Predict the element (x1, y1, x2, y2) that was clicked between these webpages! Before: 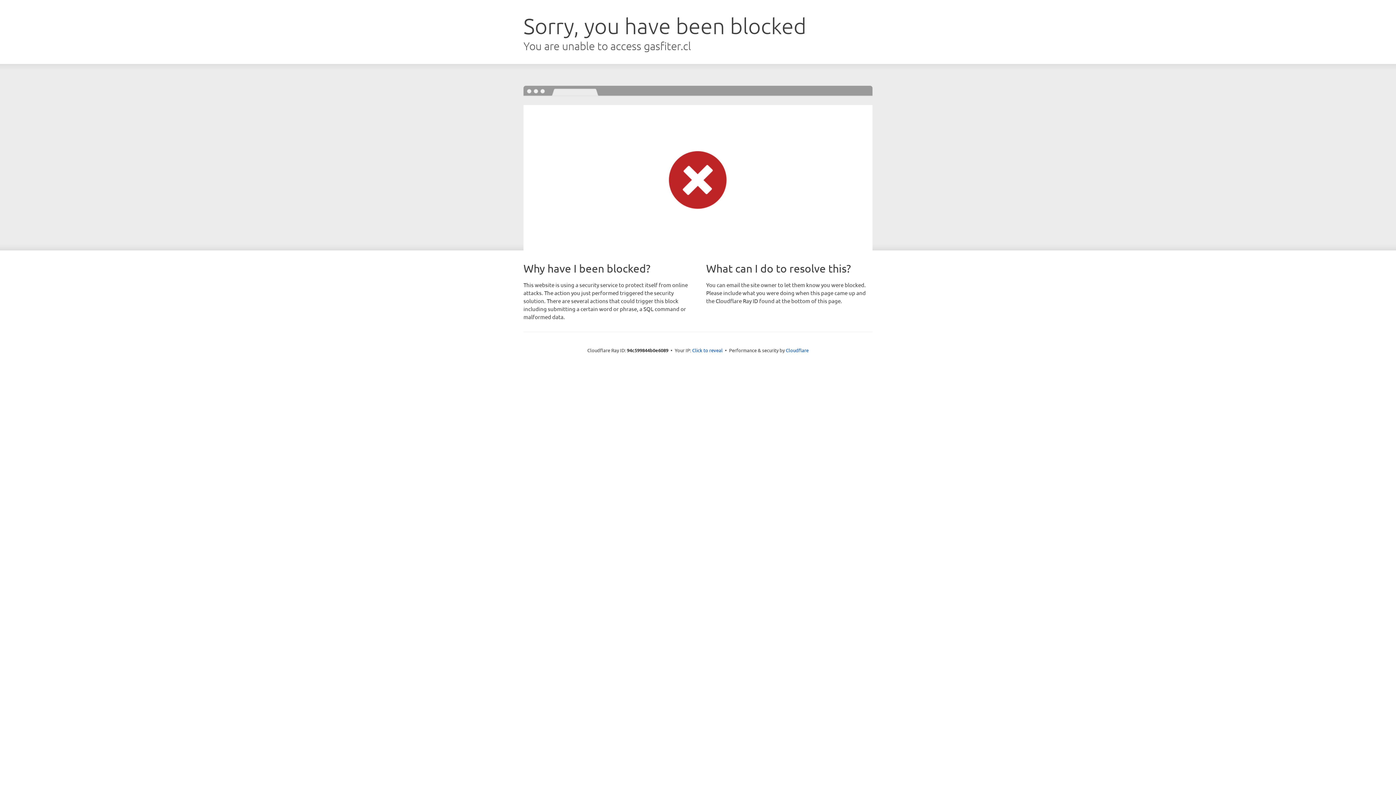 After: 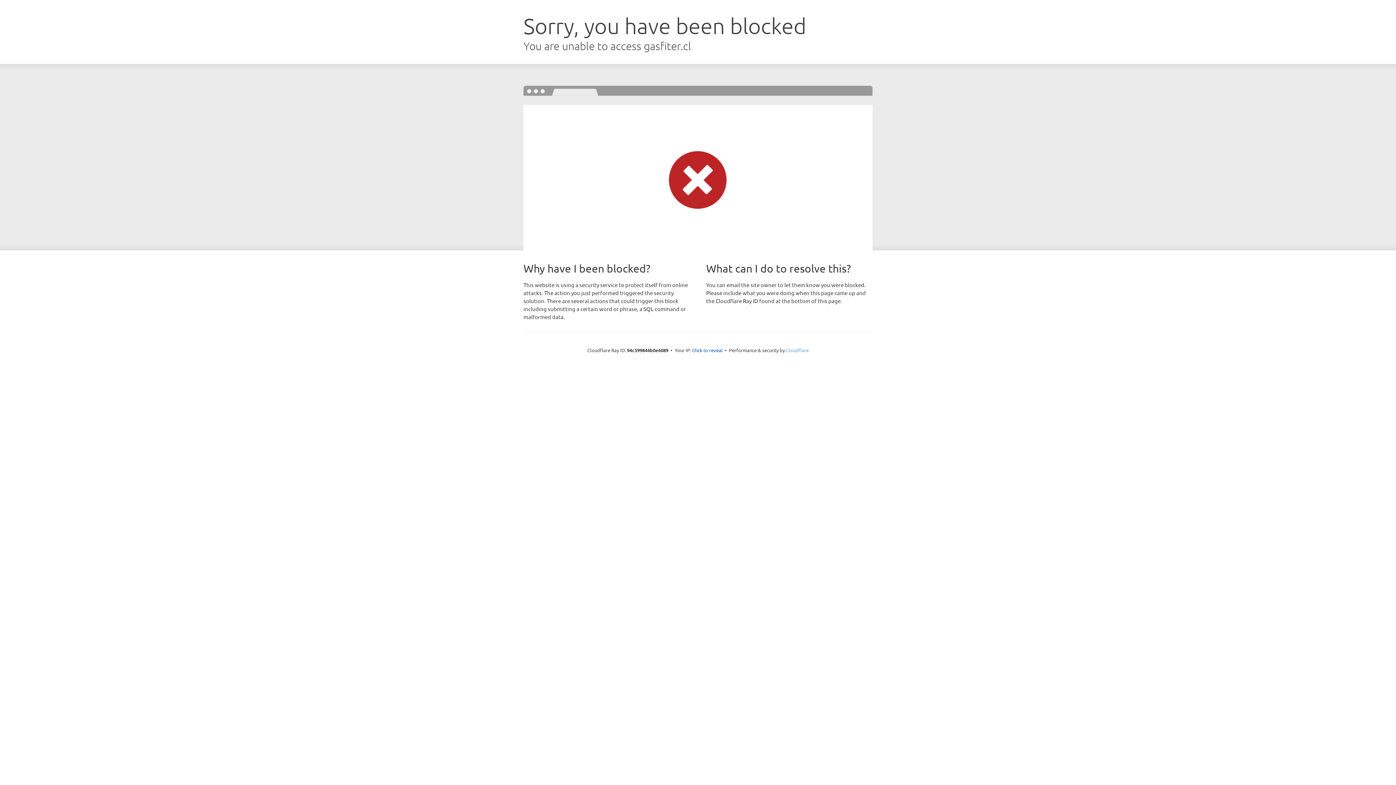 Action: label: Cloudflare bbox: (786, 347, 808, 353)